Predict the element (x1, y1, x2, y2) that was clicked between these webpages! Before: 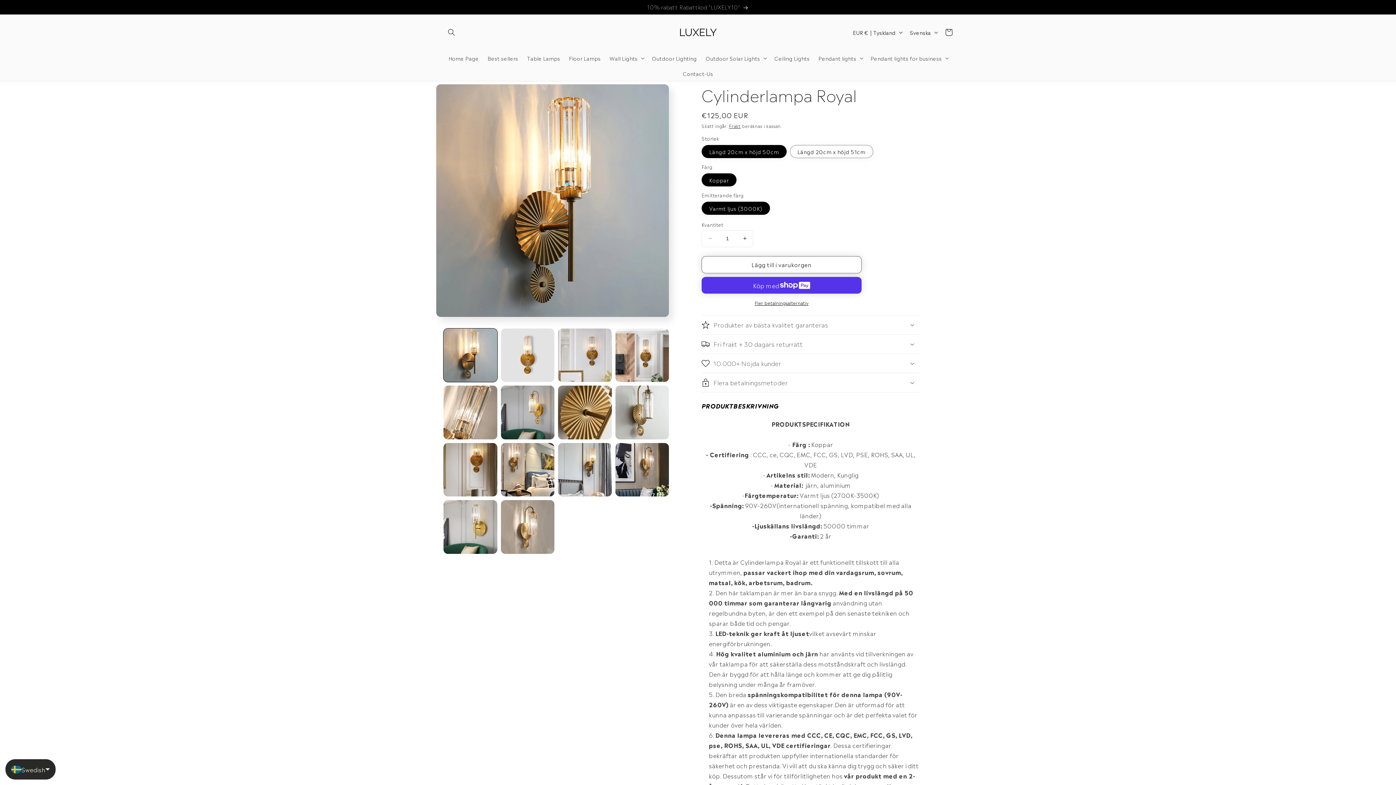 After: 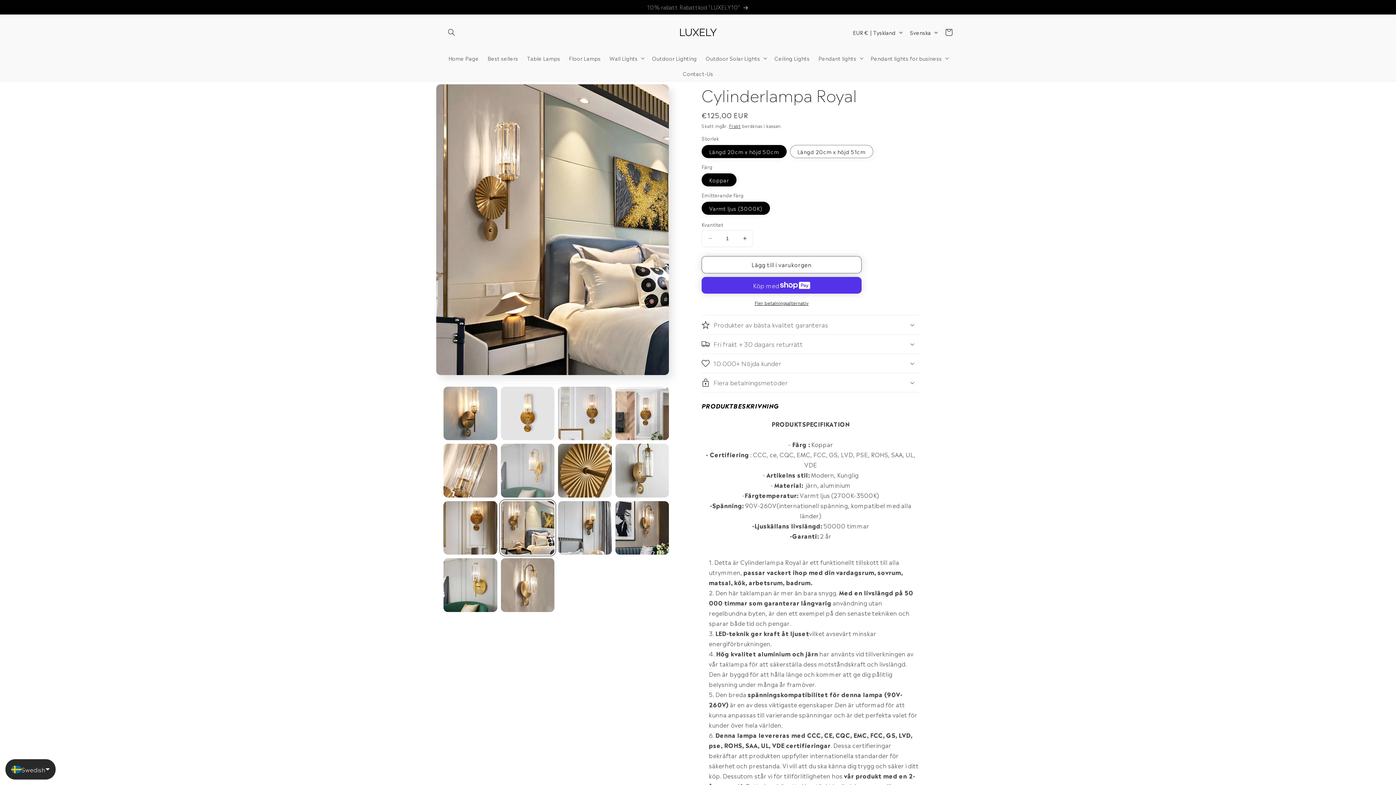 Action: bbox: (500, 443, 554, 496) label: Ladda bild 10 i gallerivyn